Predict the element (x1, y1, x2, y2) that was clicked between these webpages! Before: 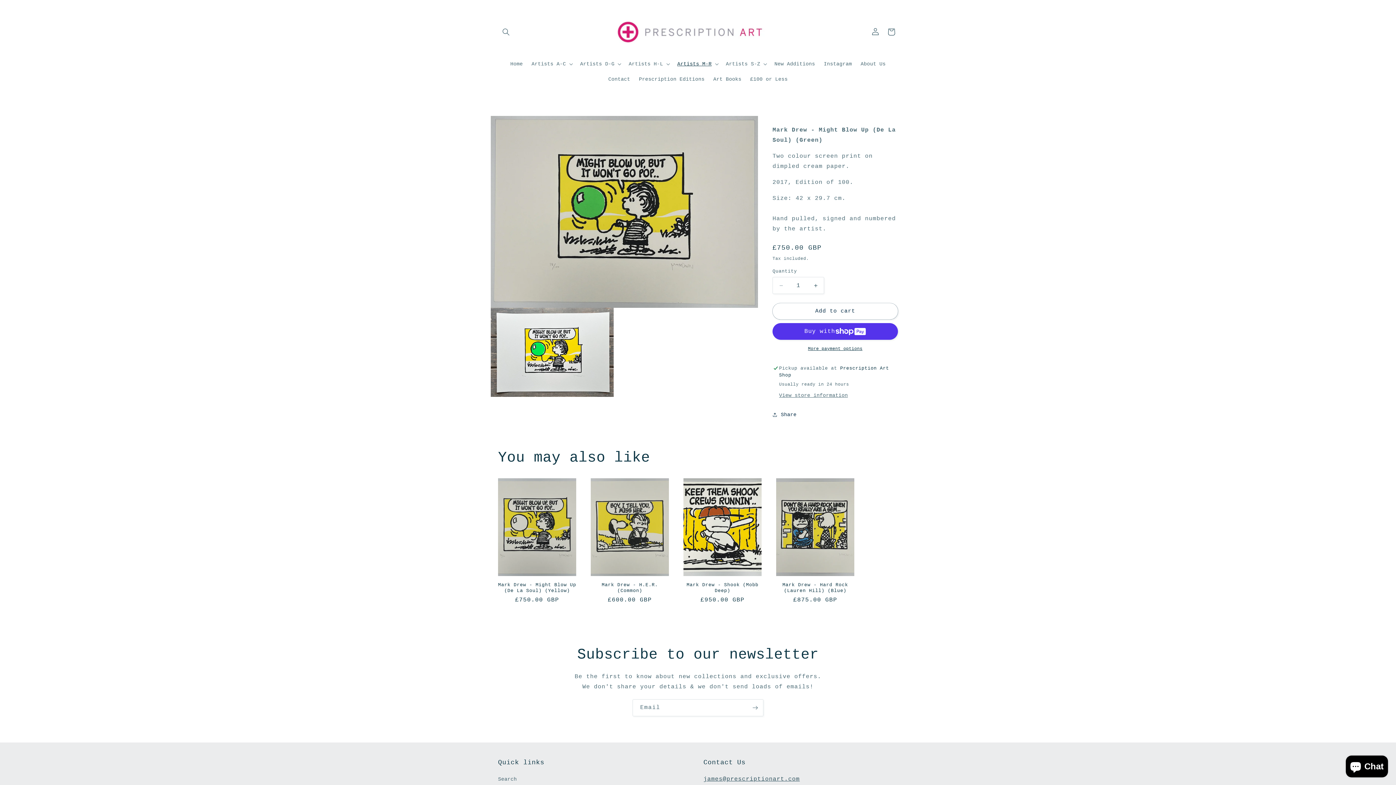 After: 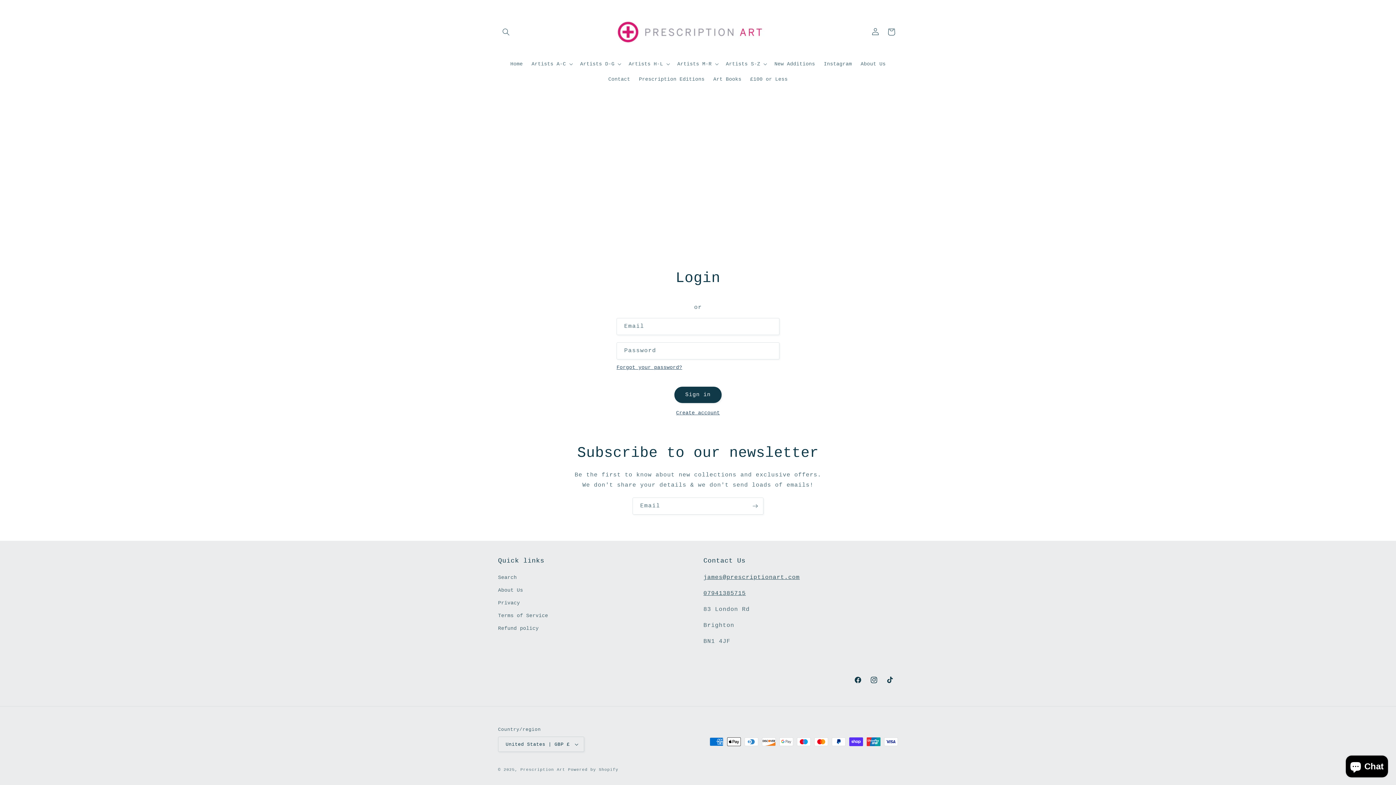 Action: label: Log in bbox: (867, 23, 883, 39)